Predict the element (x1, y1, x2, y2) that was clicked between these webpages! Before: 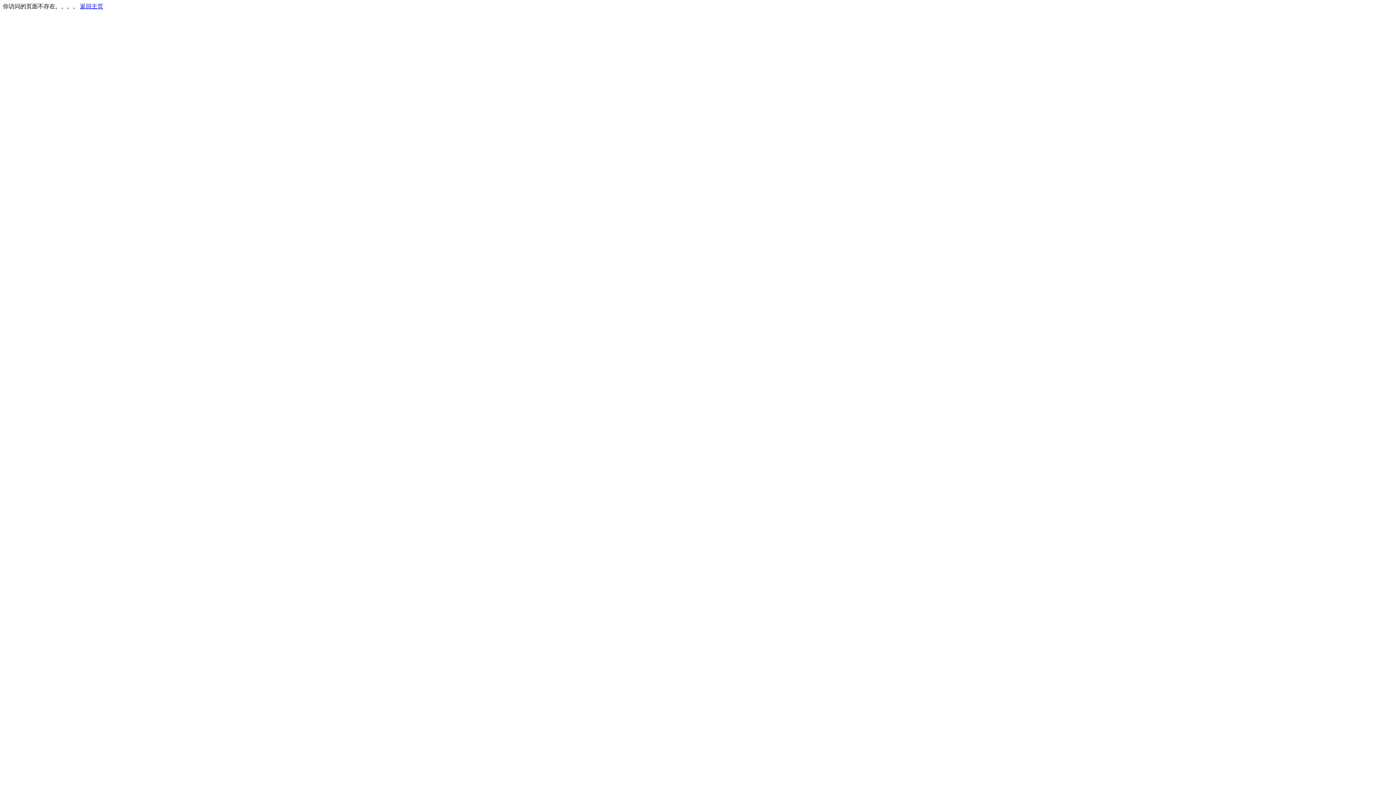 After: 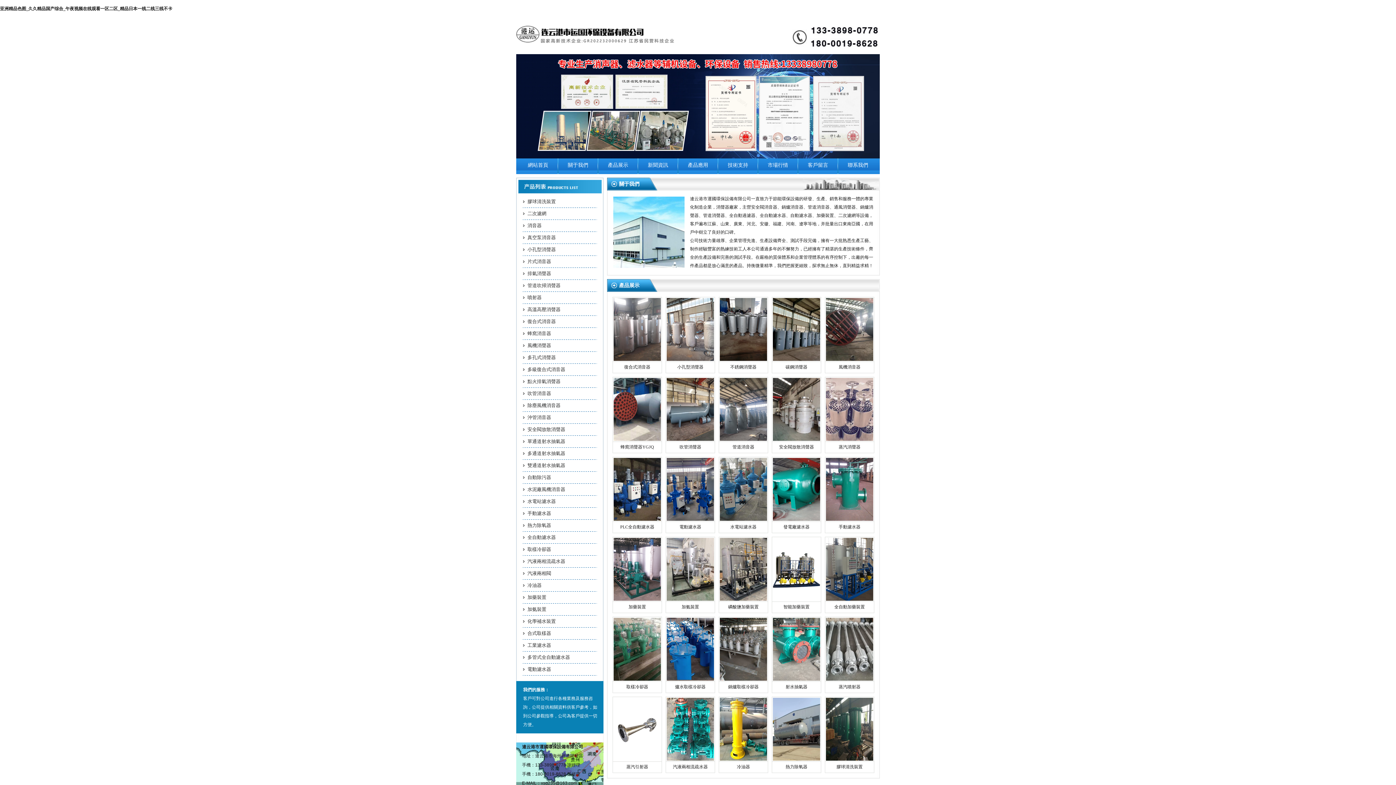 Action: label: 返回主页 bbox: (80, 3, 103, 9)